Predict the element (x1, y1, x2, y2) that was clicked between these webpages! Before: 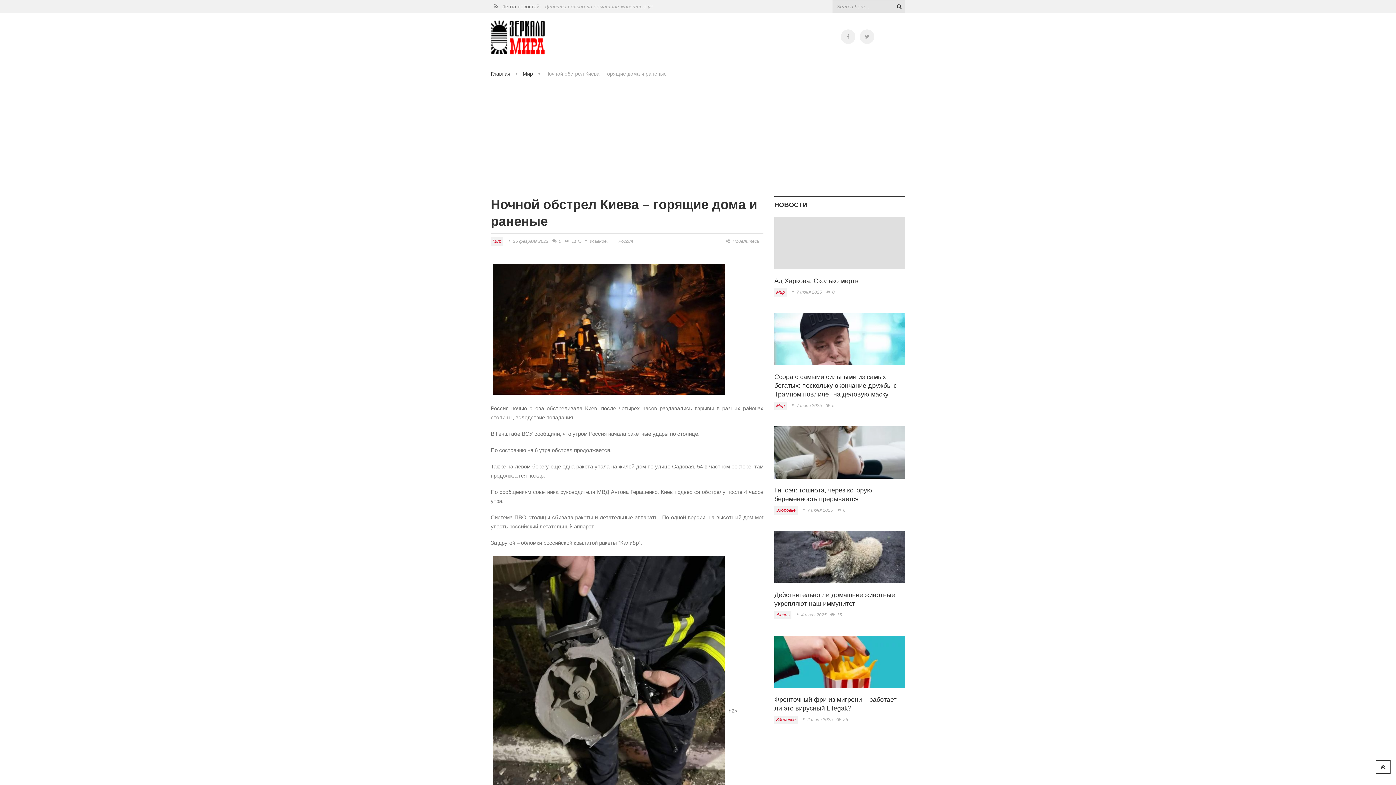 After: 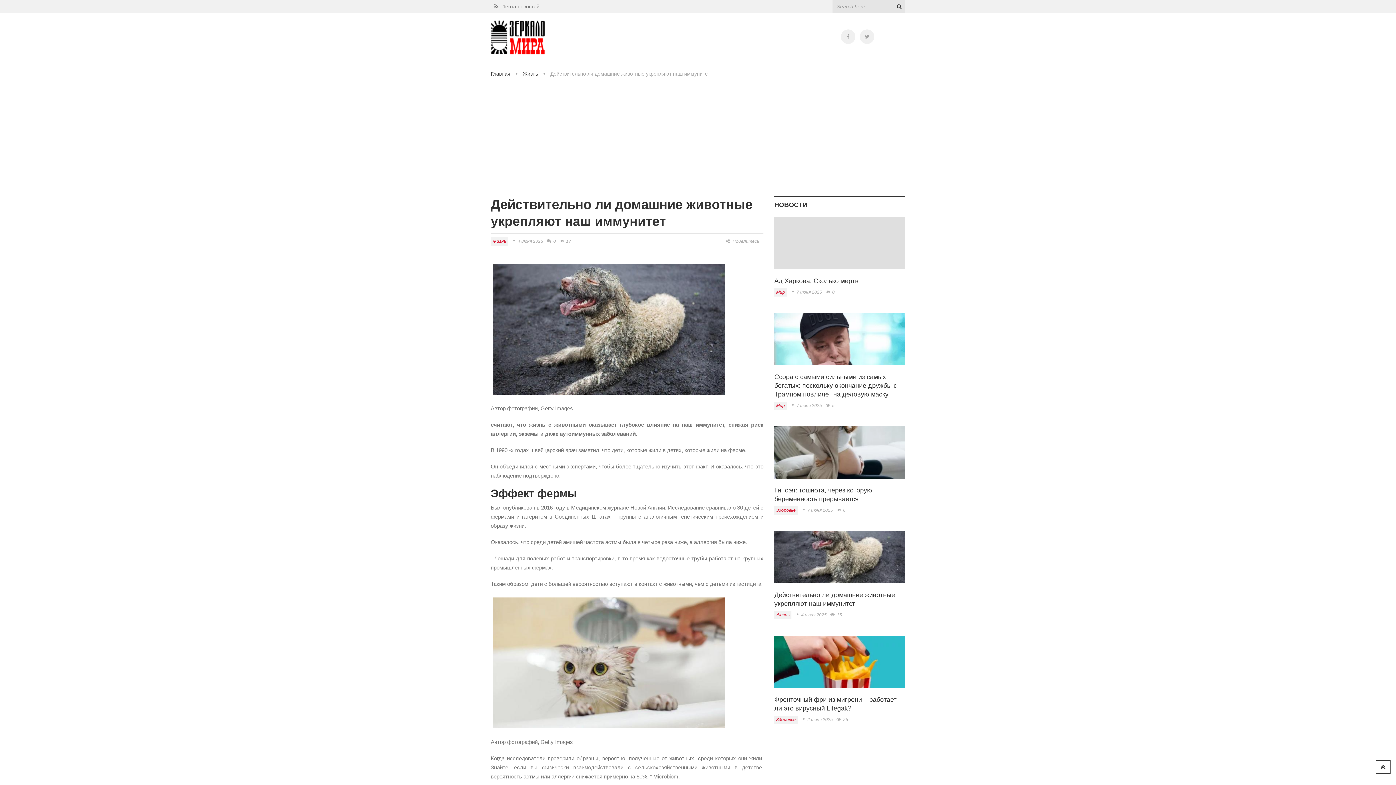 Action: bbox: (774, 531, 905, 583)